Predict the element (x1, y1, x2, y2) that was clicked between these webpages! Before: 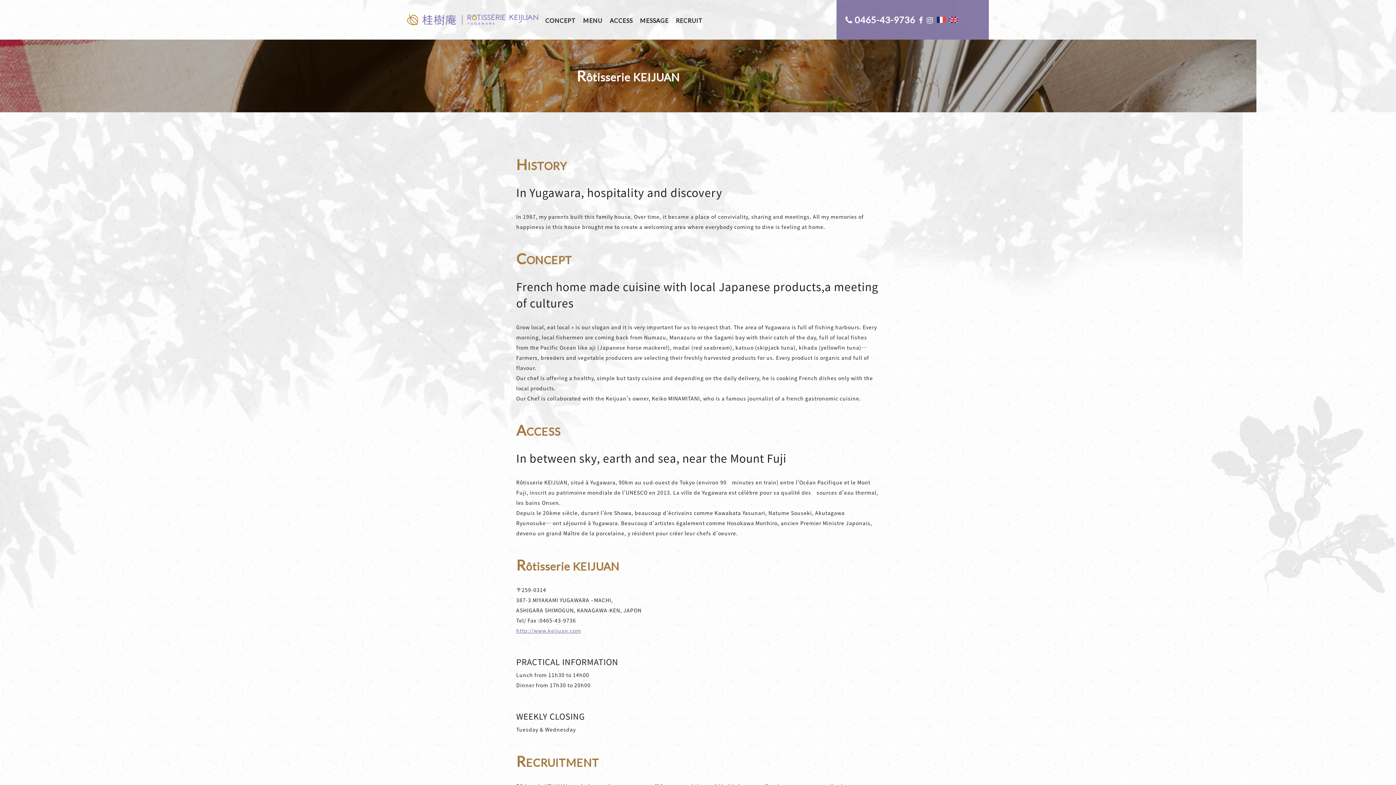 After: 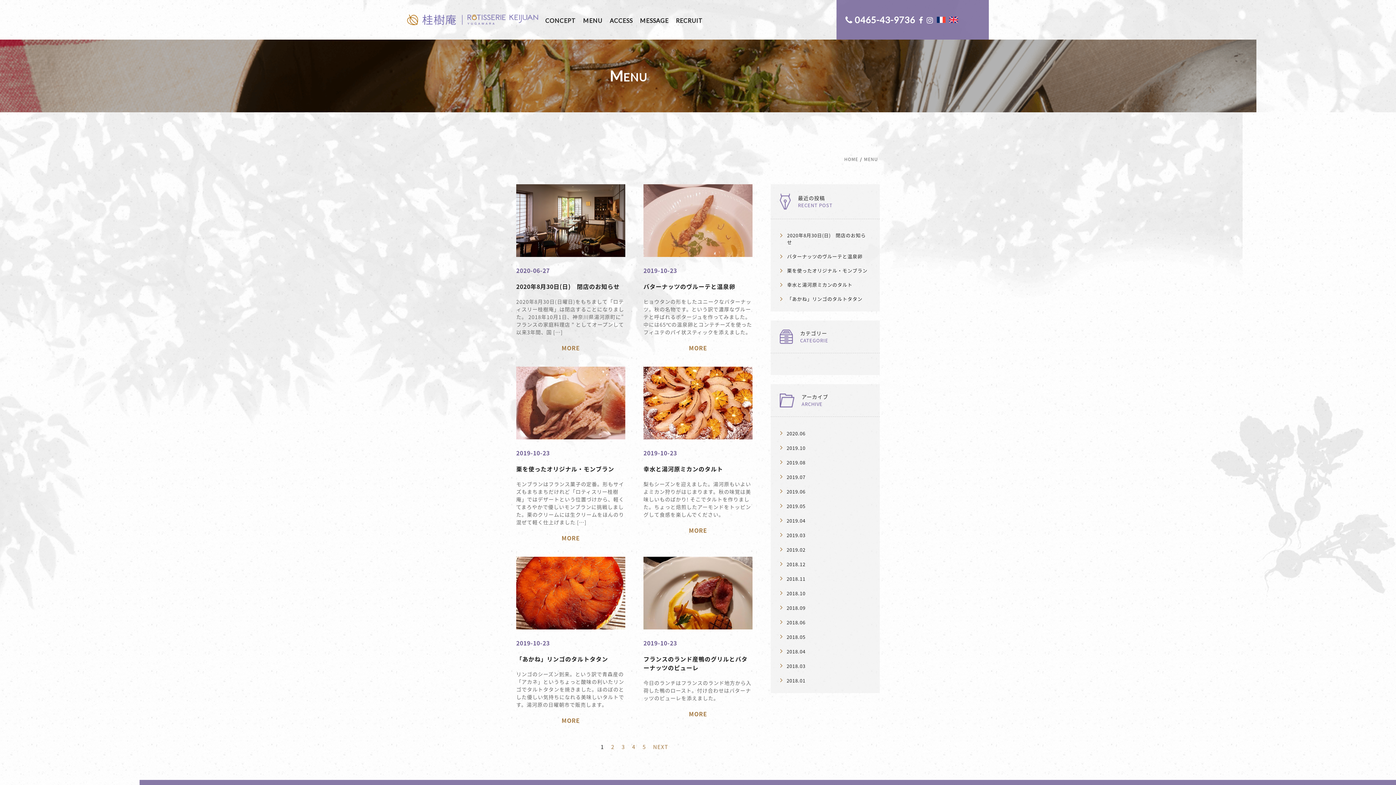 Action: label: MENU bbox: (583, 16, 602, 23)